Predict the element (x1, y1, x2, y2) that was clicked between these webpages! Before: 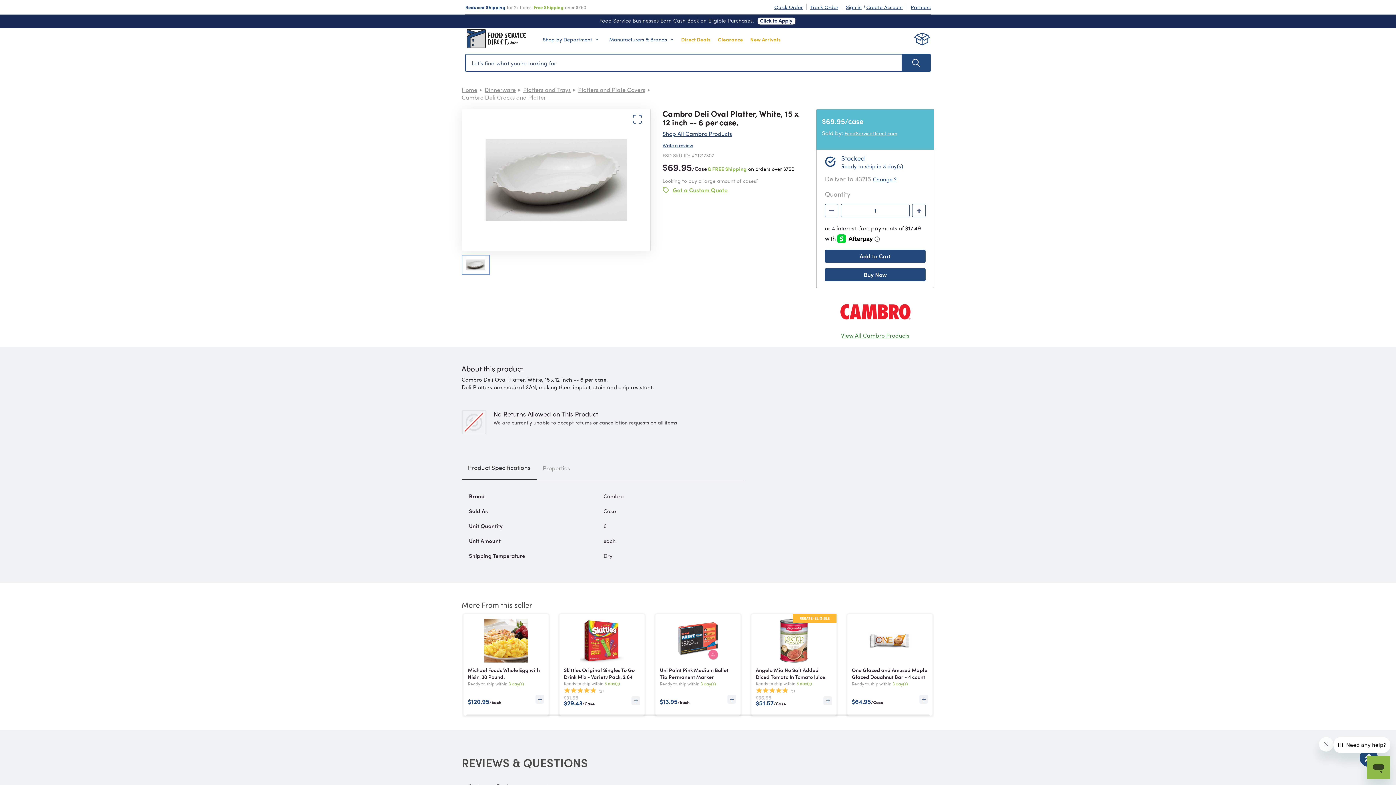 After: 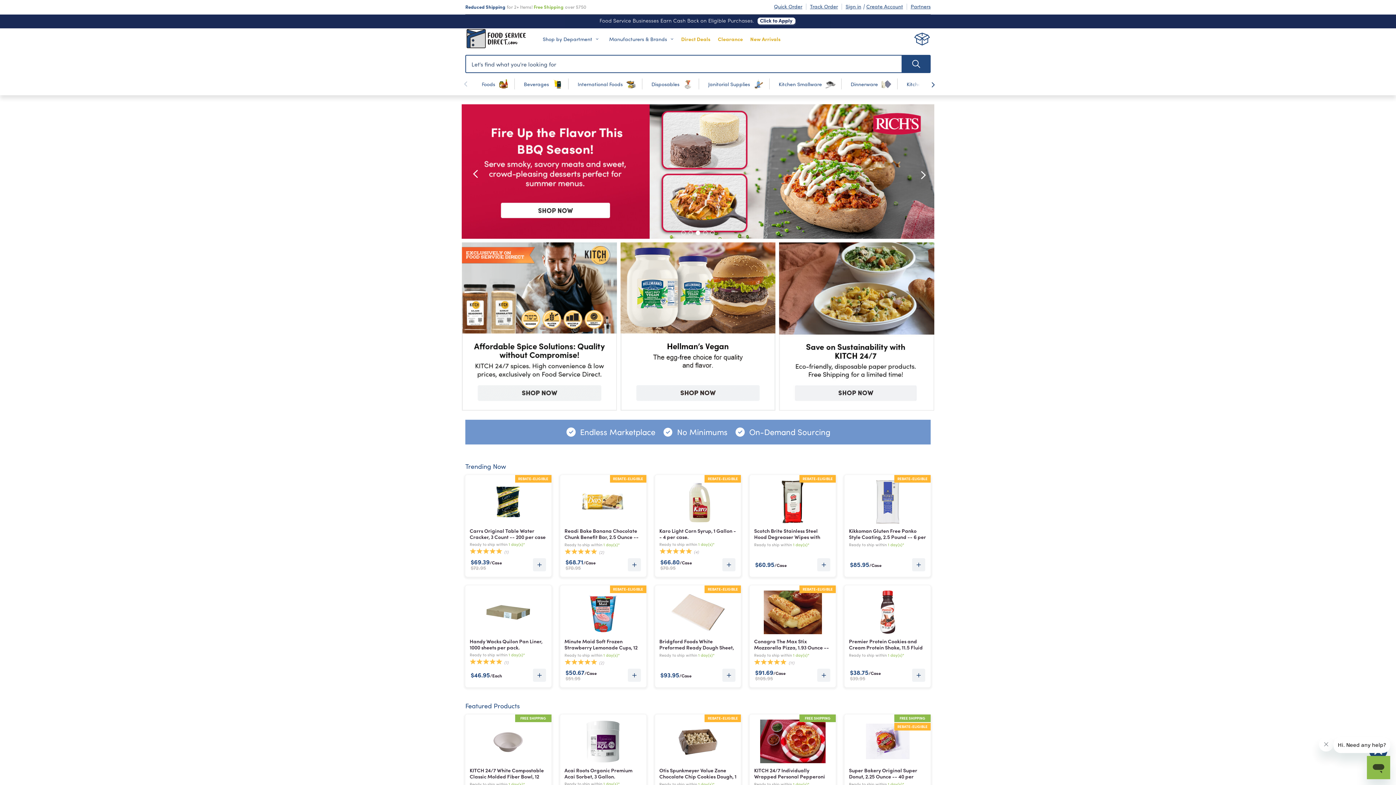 Action: label: FoodServiceDirect bbox: (461, 443, 534, 455)